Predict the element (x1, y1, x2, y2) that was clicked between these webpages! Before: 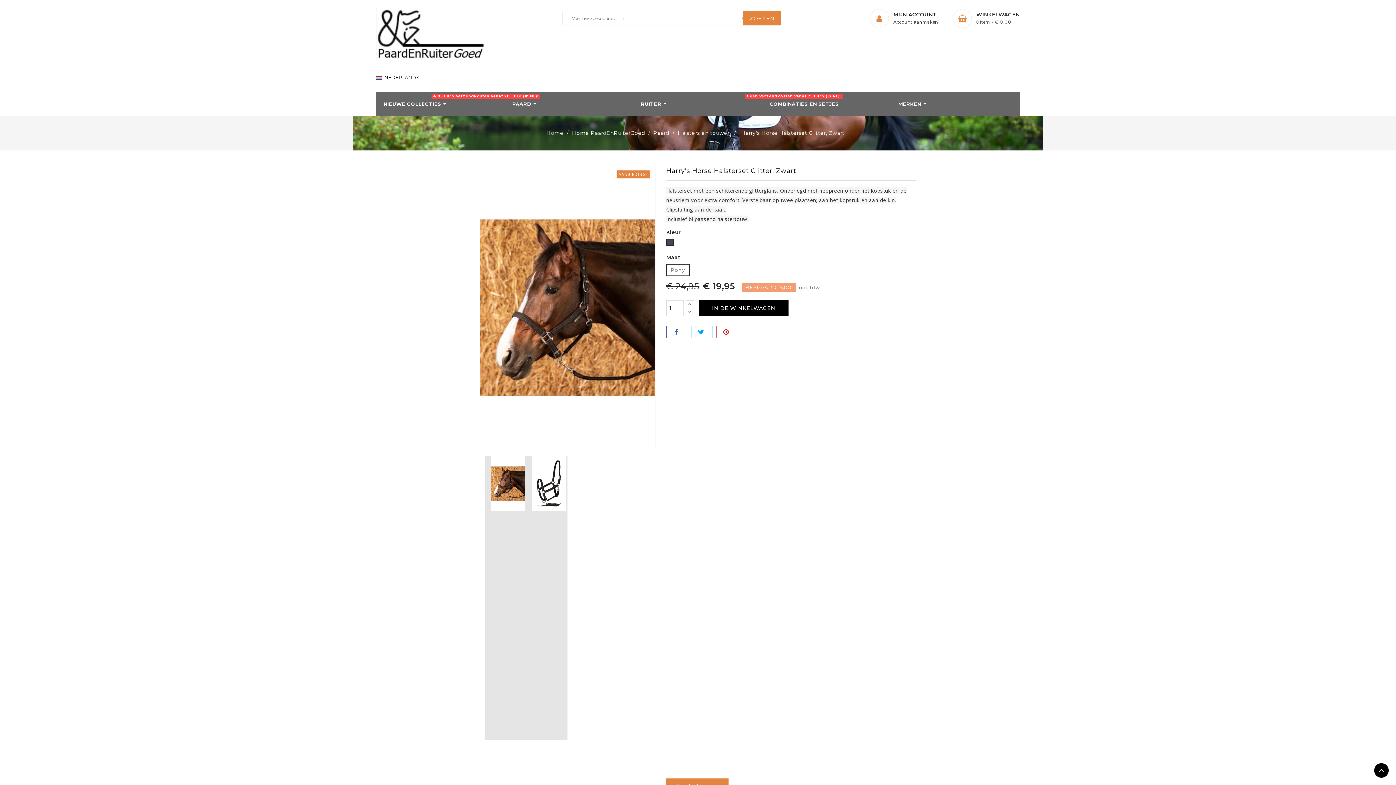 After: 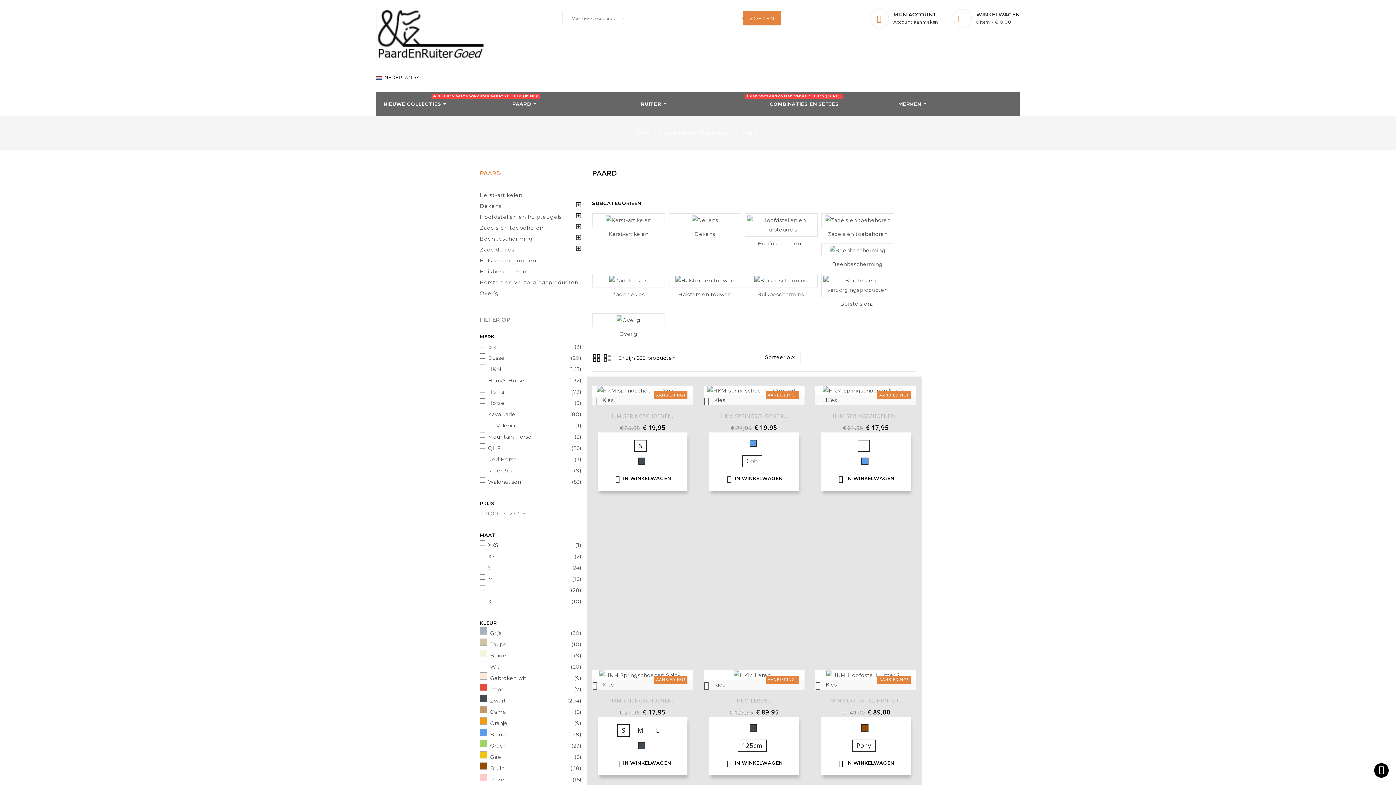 Action: label: PAARD 
4,95 Euro Verzendkosten Vanaf 20 Euro (In NL)! bbox: (505, 92, 633, 116)